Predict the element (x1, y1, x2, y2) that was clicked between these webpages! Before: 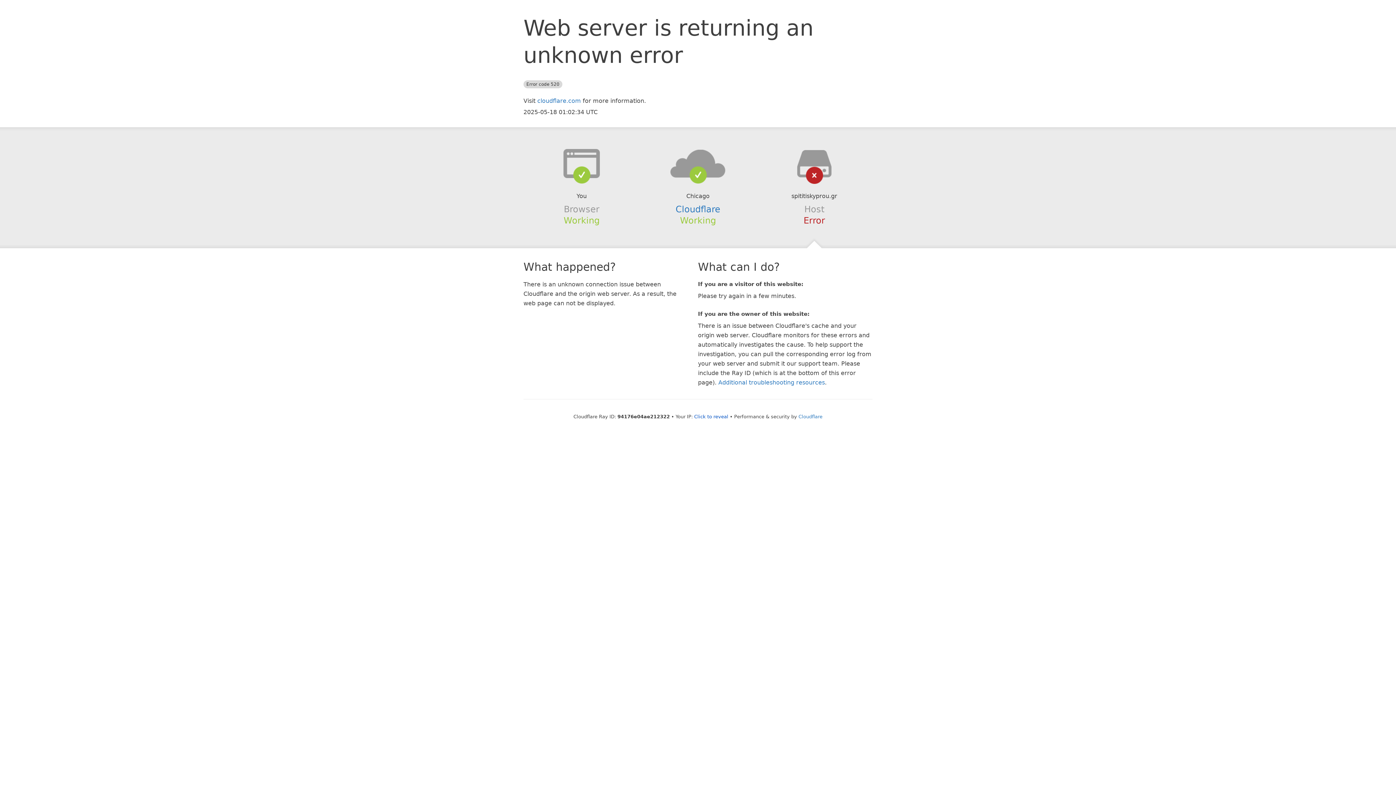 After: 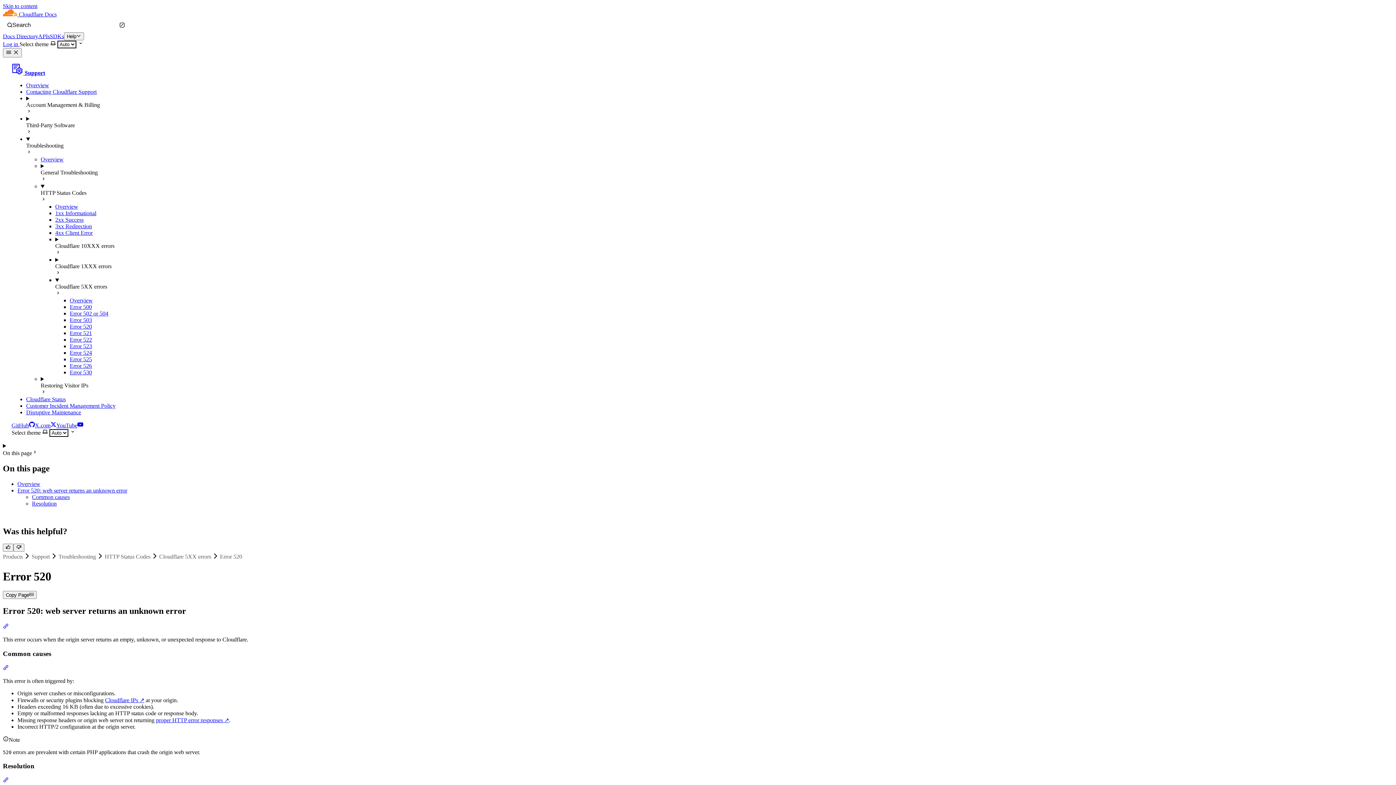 Action: label: Additional troubleshooting resources bbox: (718, 379, 825, 386)